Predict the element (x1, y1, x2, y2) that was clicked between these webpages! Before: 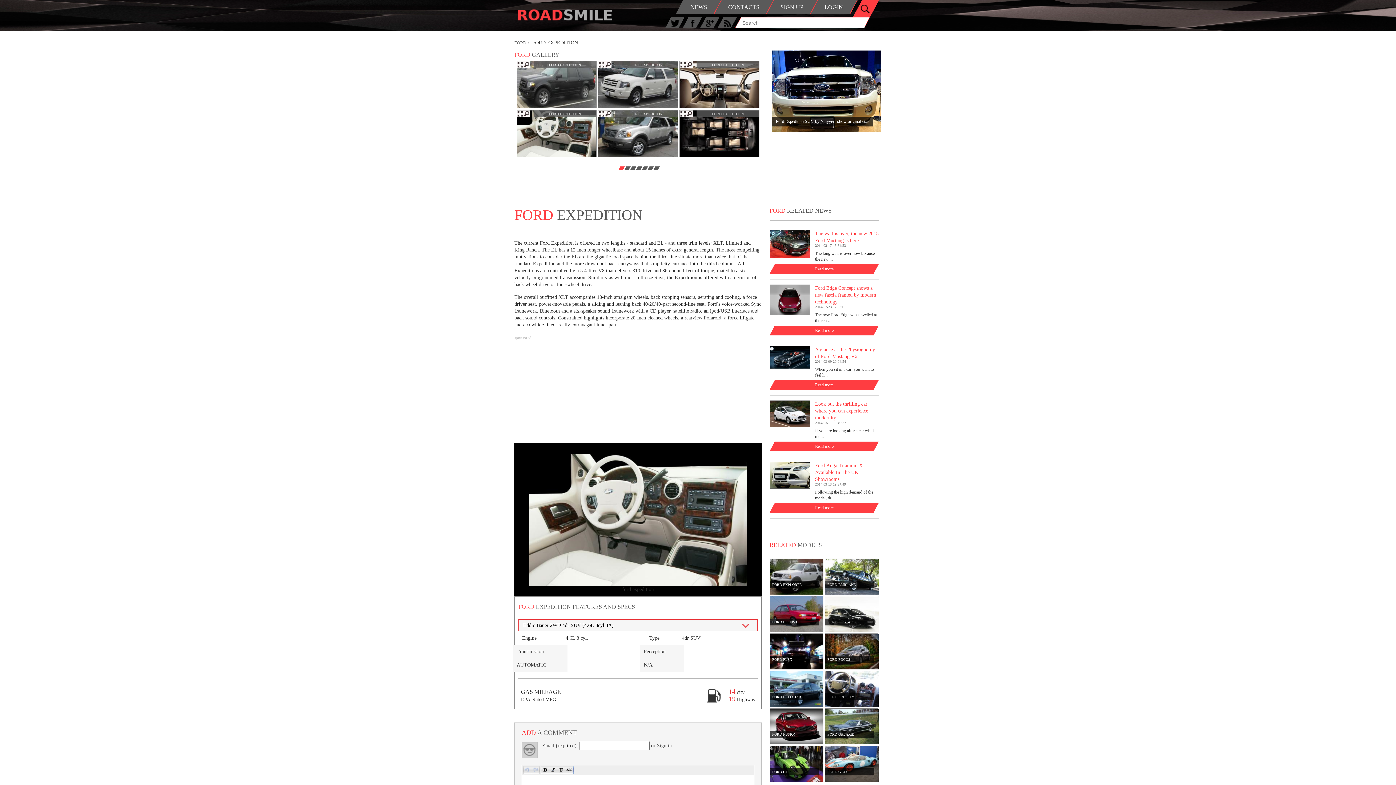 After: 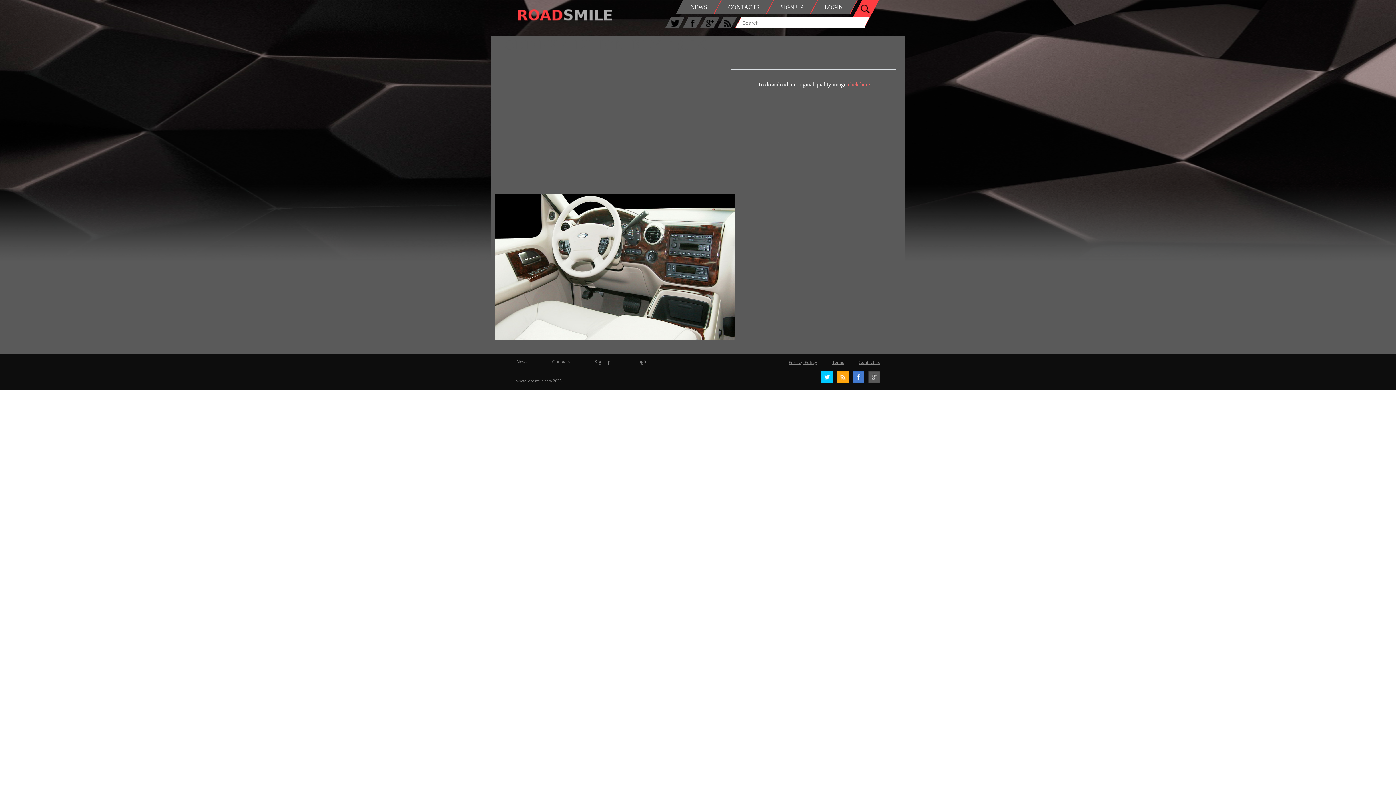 Action: bbox: (529, 516, 747, 522)